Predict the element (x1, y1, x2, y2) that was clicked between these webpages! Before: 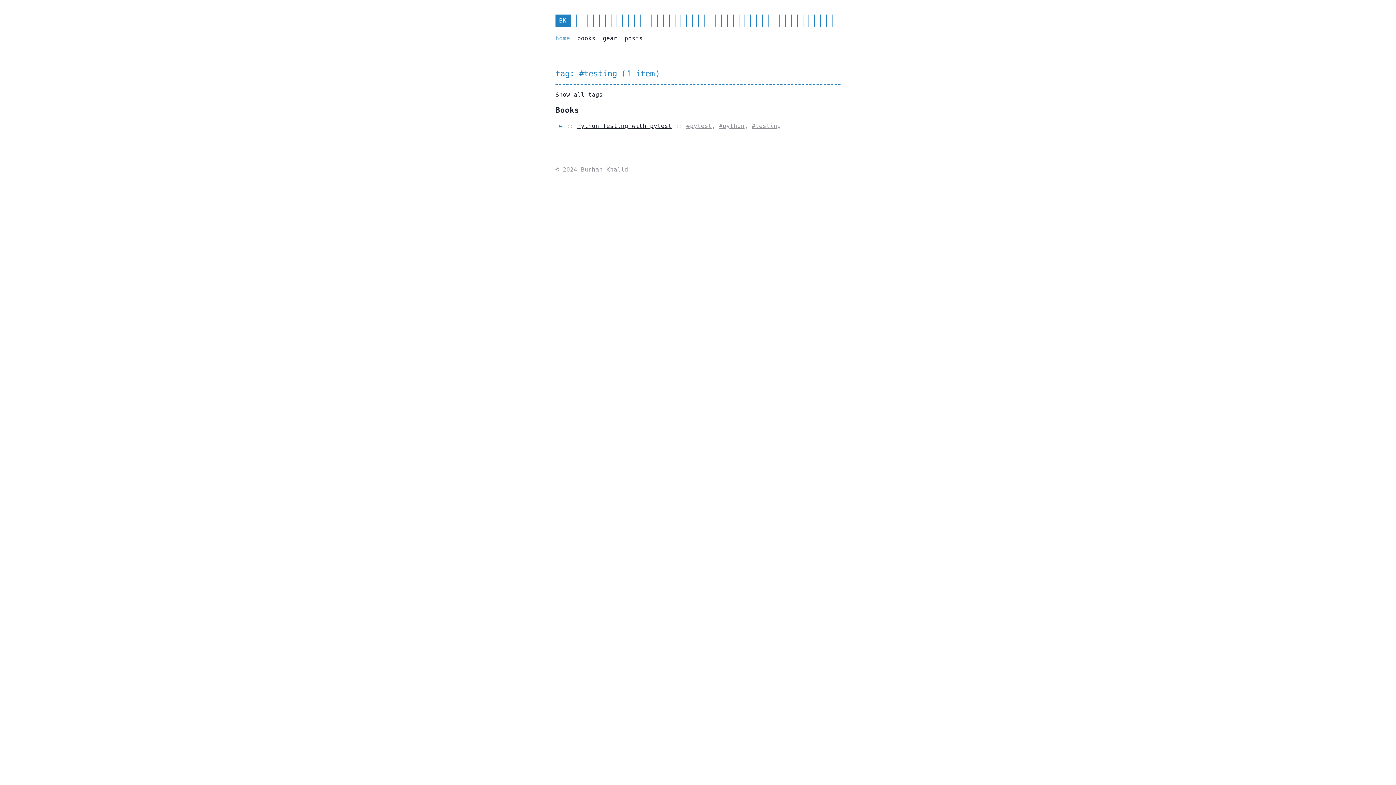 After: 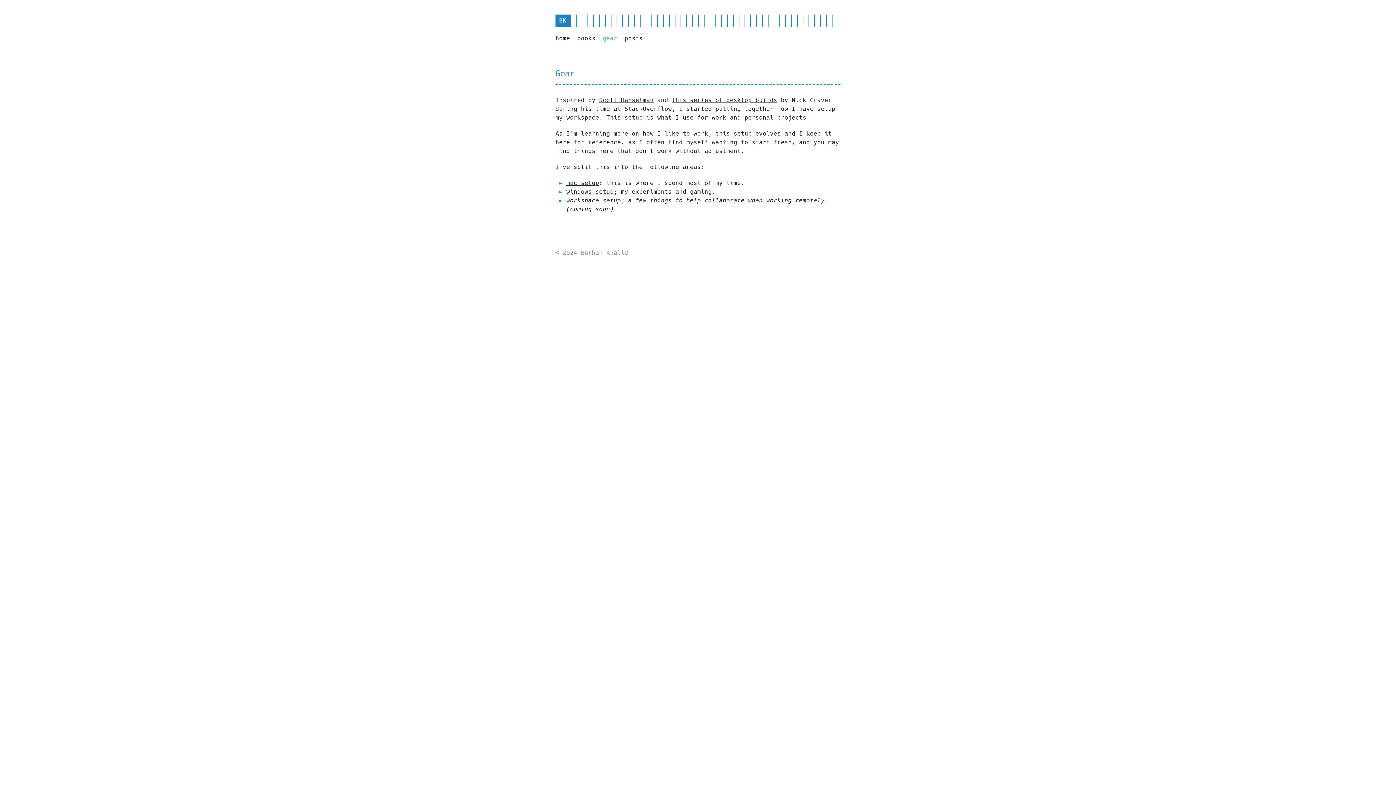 Action: label: gear bbox: (602, 34, 617, 41)